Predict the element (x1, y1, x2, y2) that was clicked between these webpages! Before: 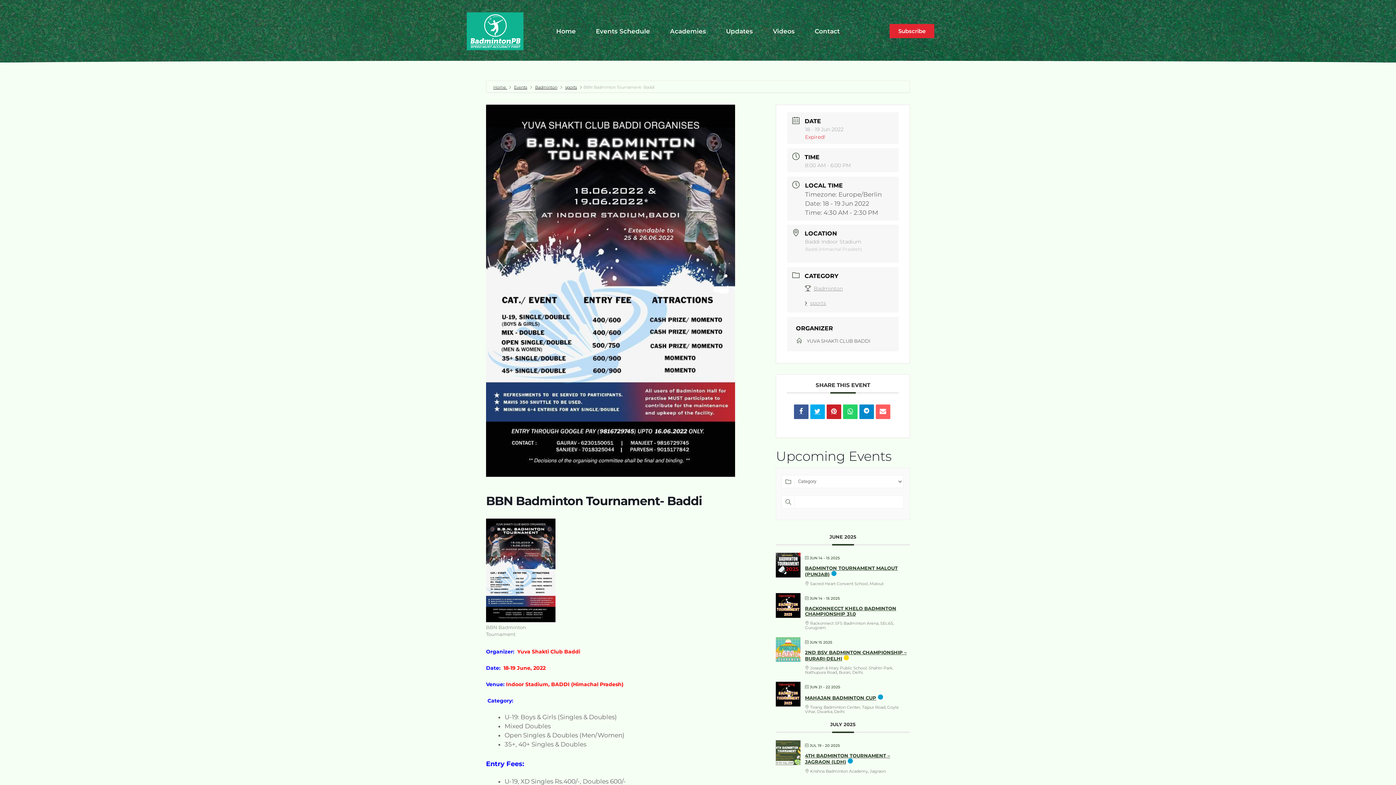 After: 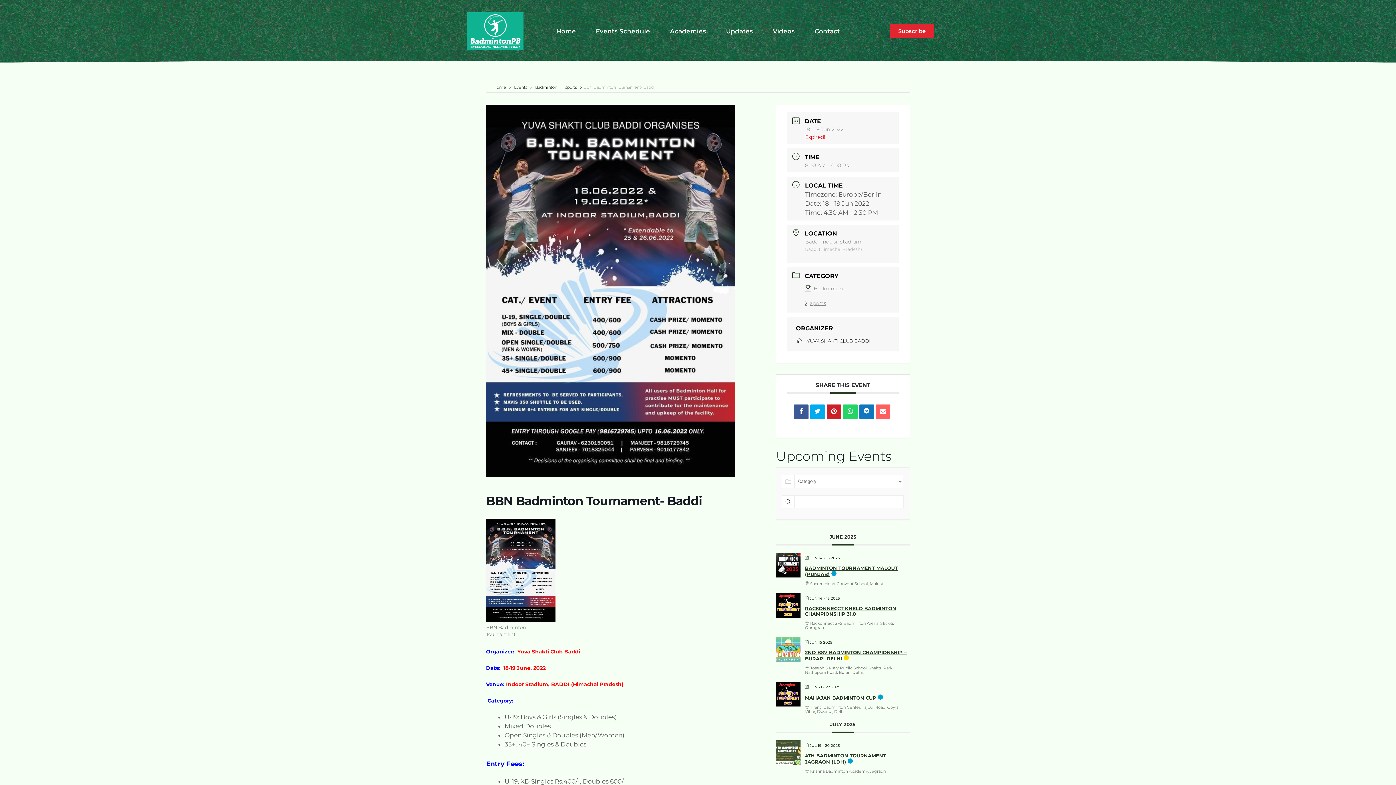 Action: bbox: (859, 404, 874, 419)